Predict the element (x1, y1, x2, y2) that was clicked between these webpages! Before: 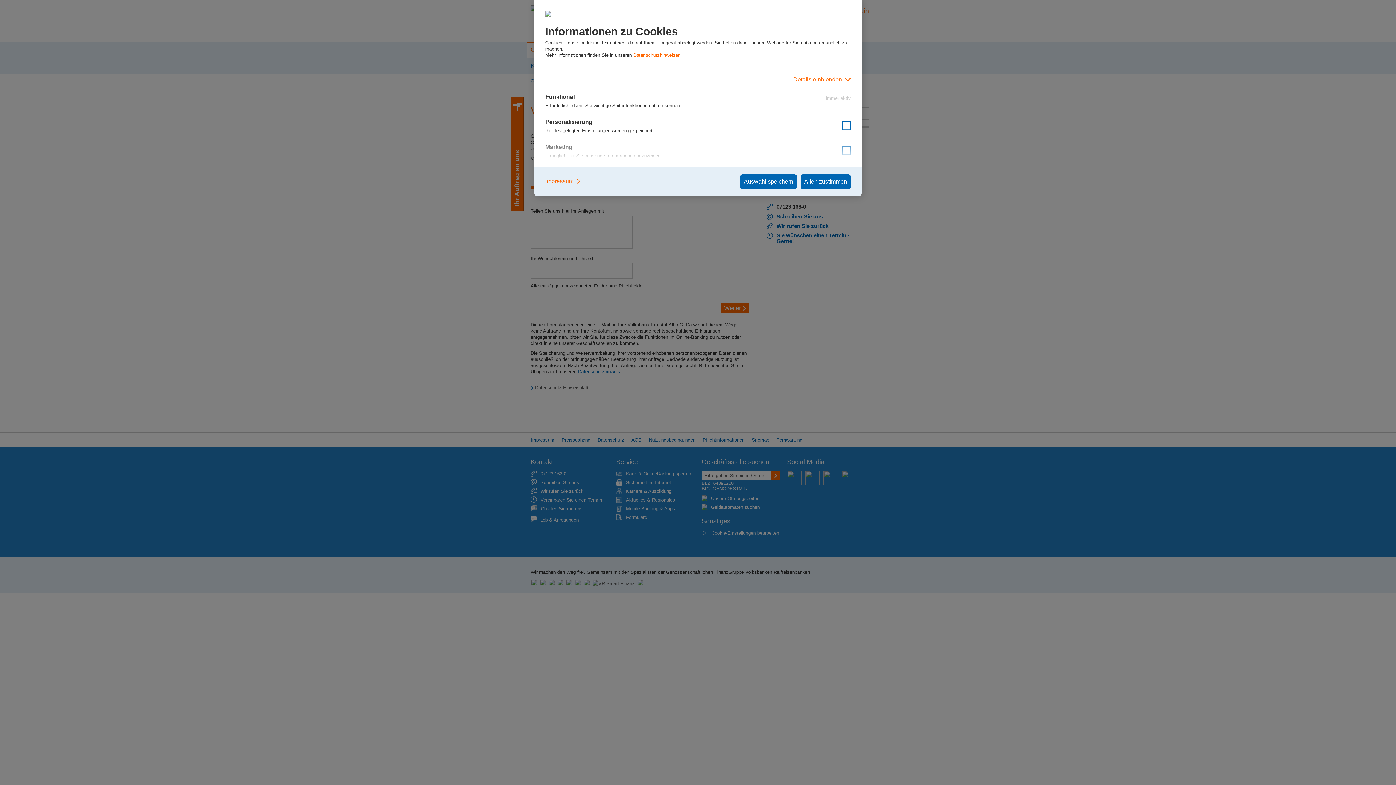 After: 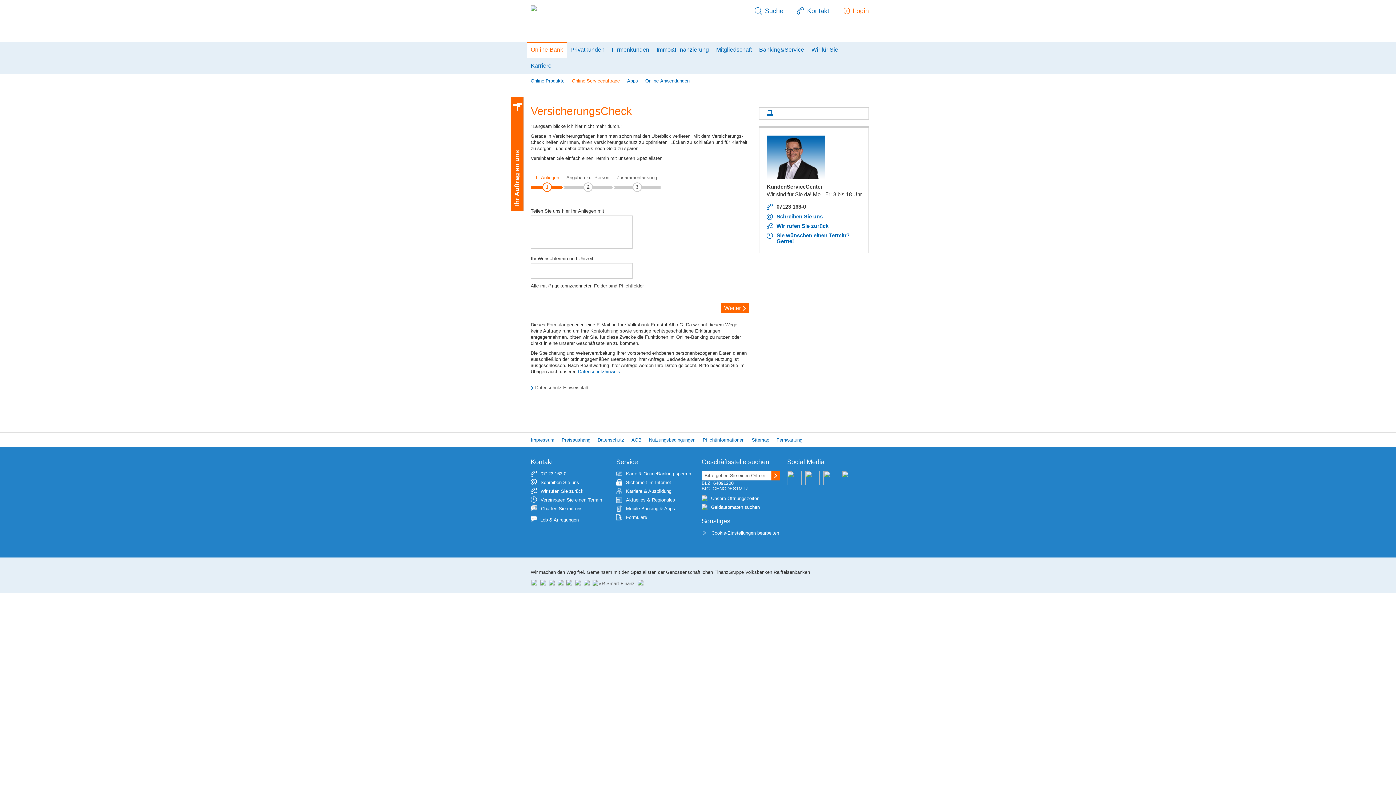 Action: bbox: (740, 174, 797, 189) label: Auswahl speichern